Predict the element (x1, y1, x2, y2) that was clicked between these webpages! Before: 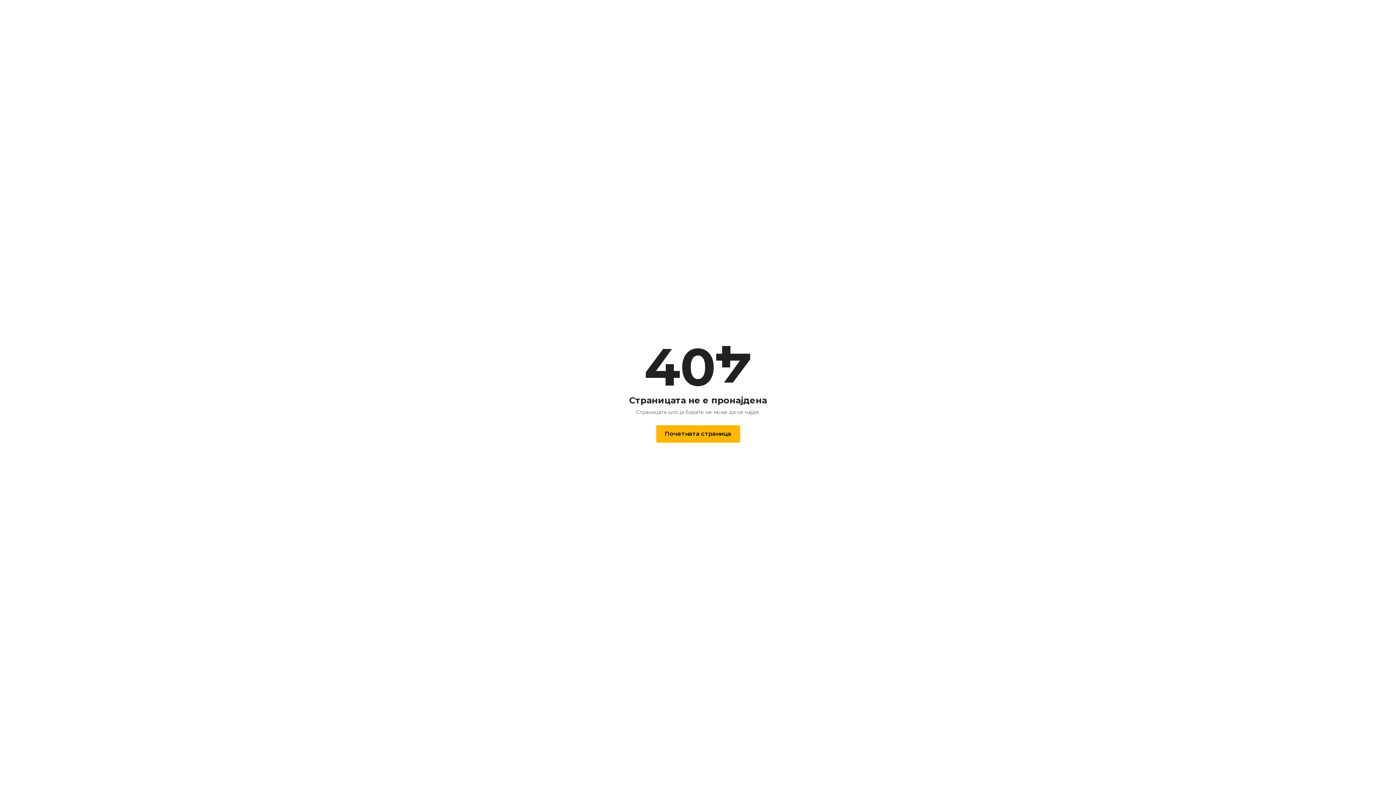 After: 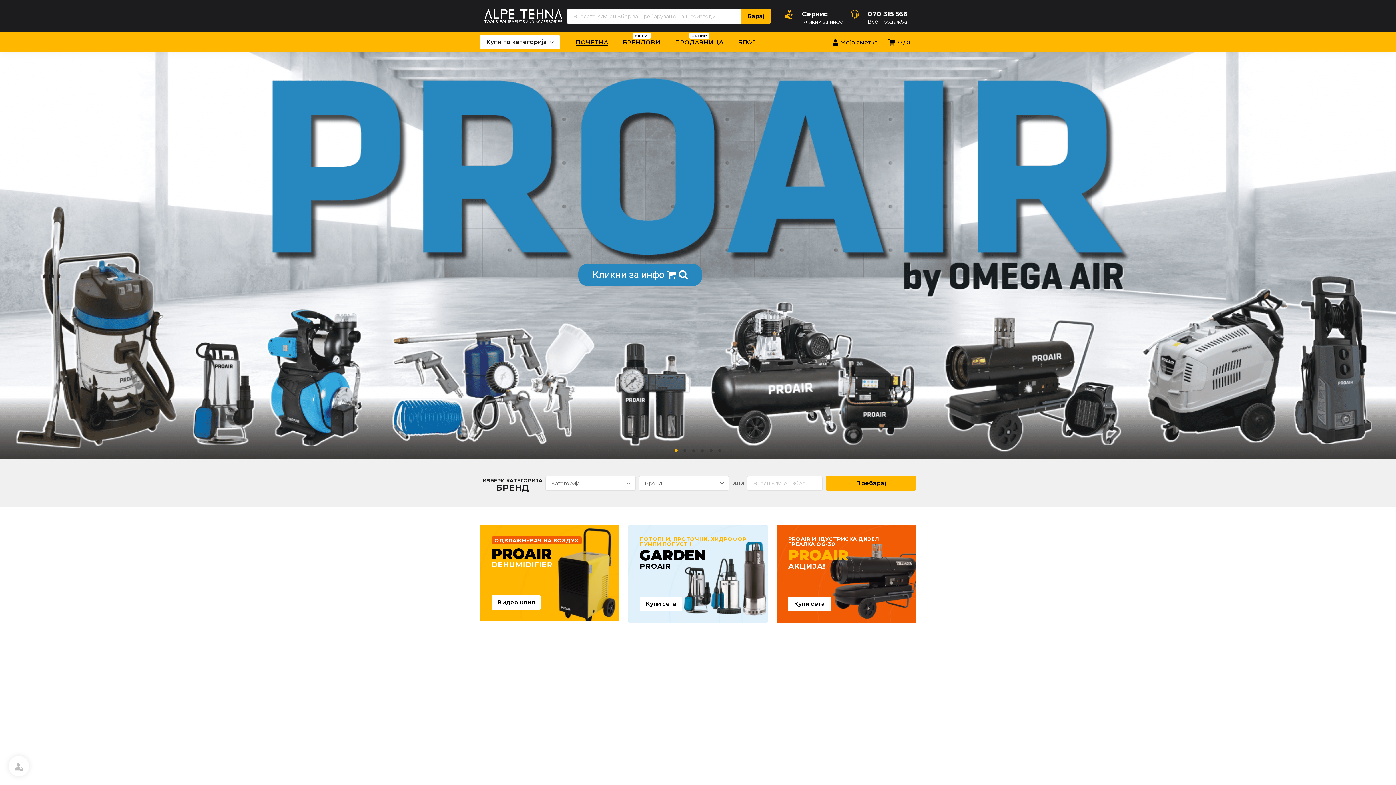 Action: bbox: (656, 425, 740, 442) label: Почетната страница